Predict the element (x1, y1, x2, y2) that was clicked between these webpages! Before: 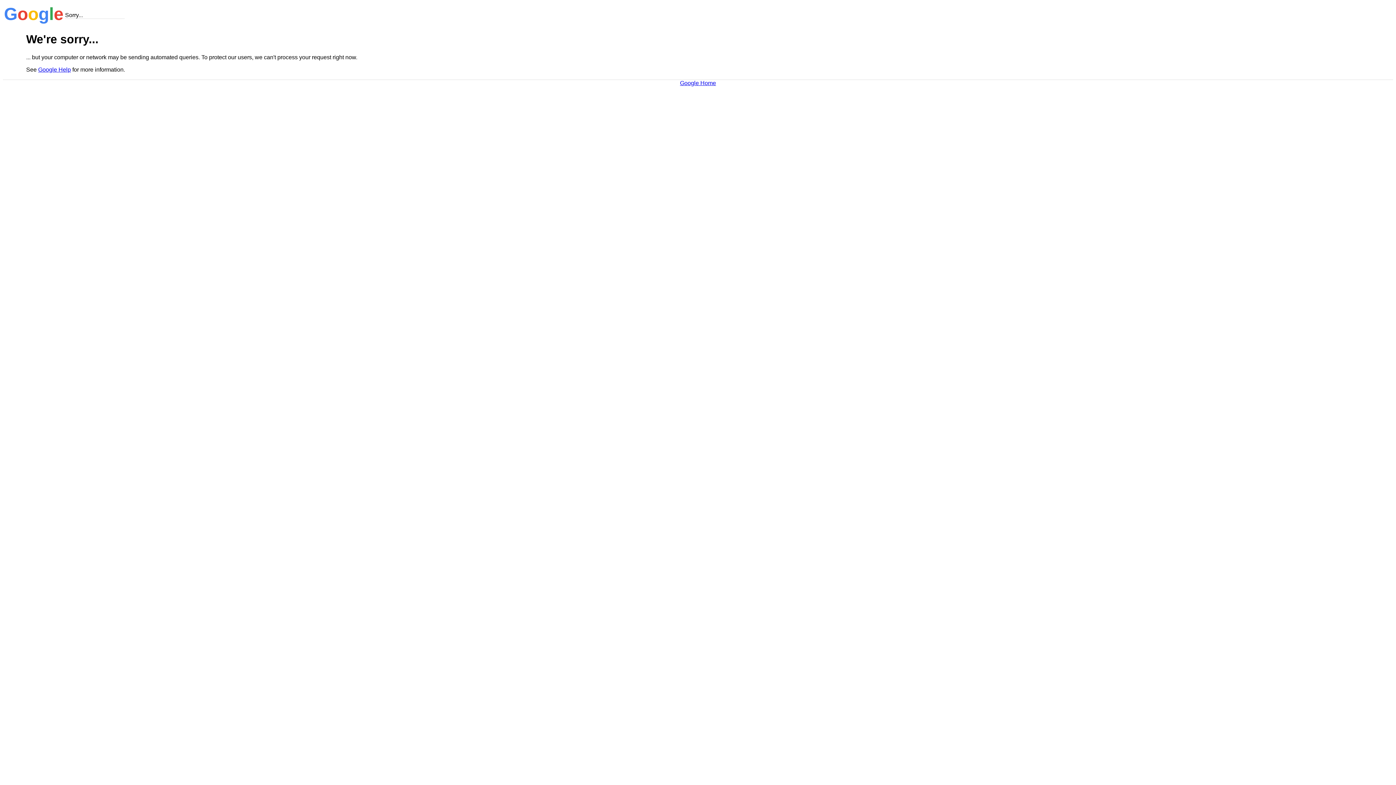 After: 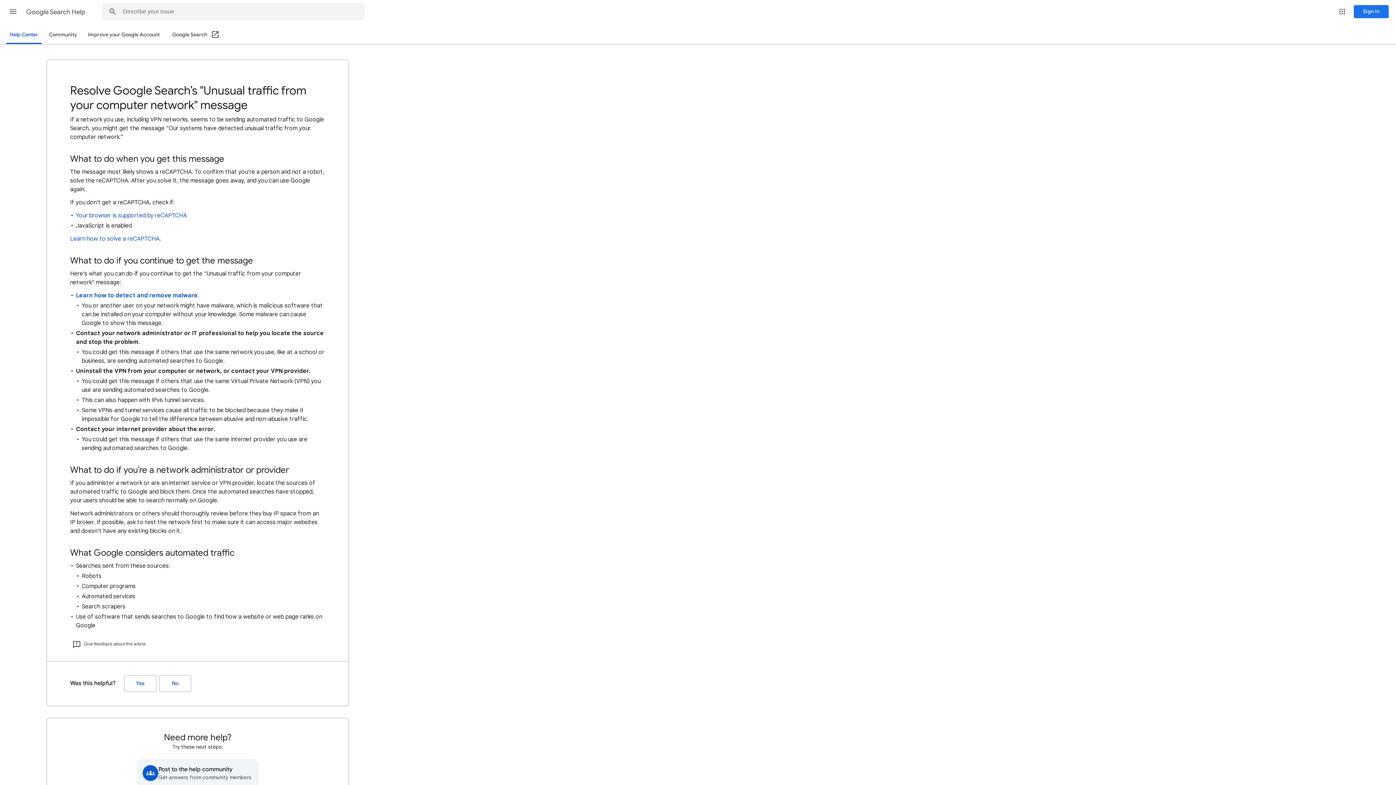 Action: label: Google Help bbox: (38, 66, 70, 72)